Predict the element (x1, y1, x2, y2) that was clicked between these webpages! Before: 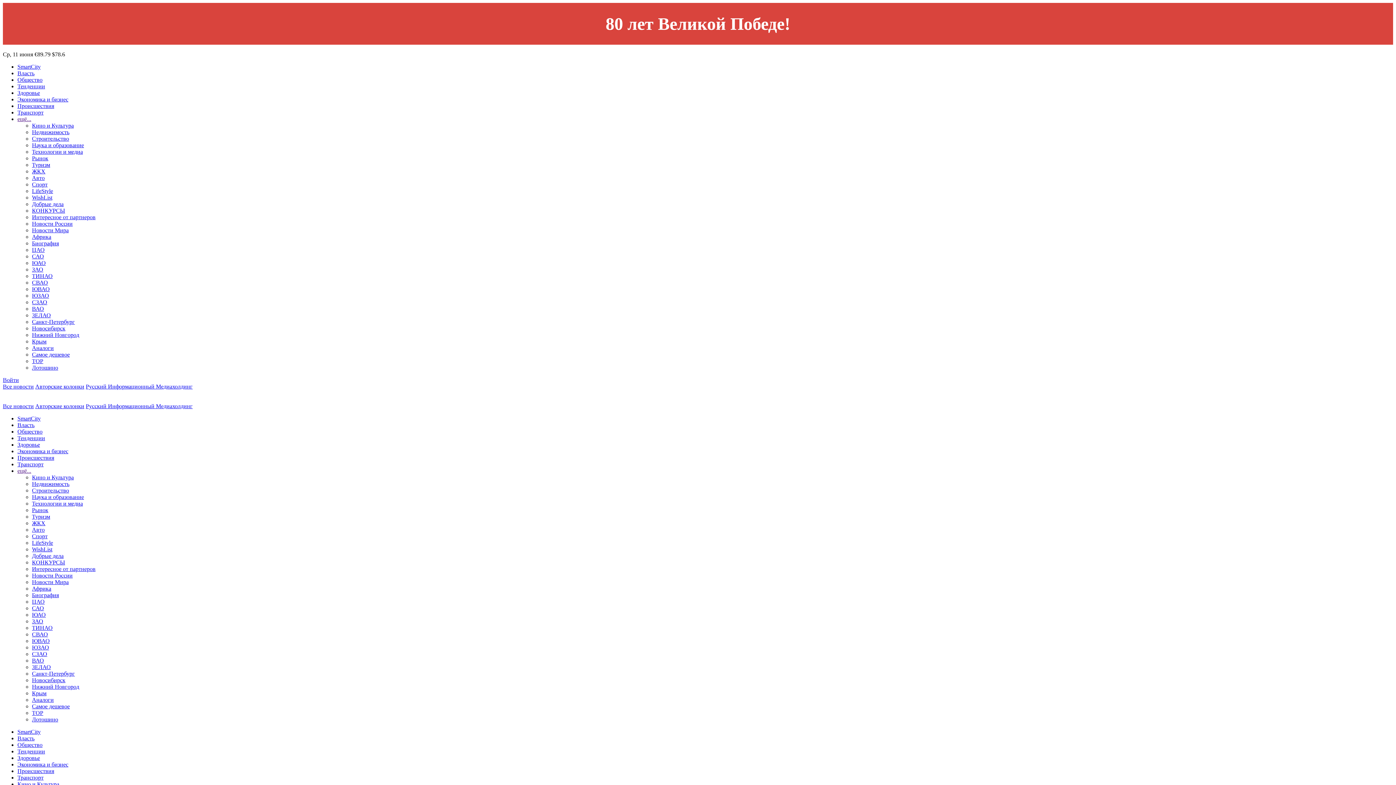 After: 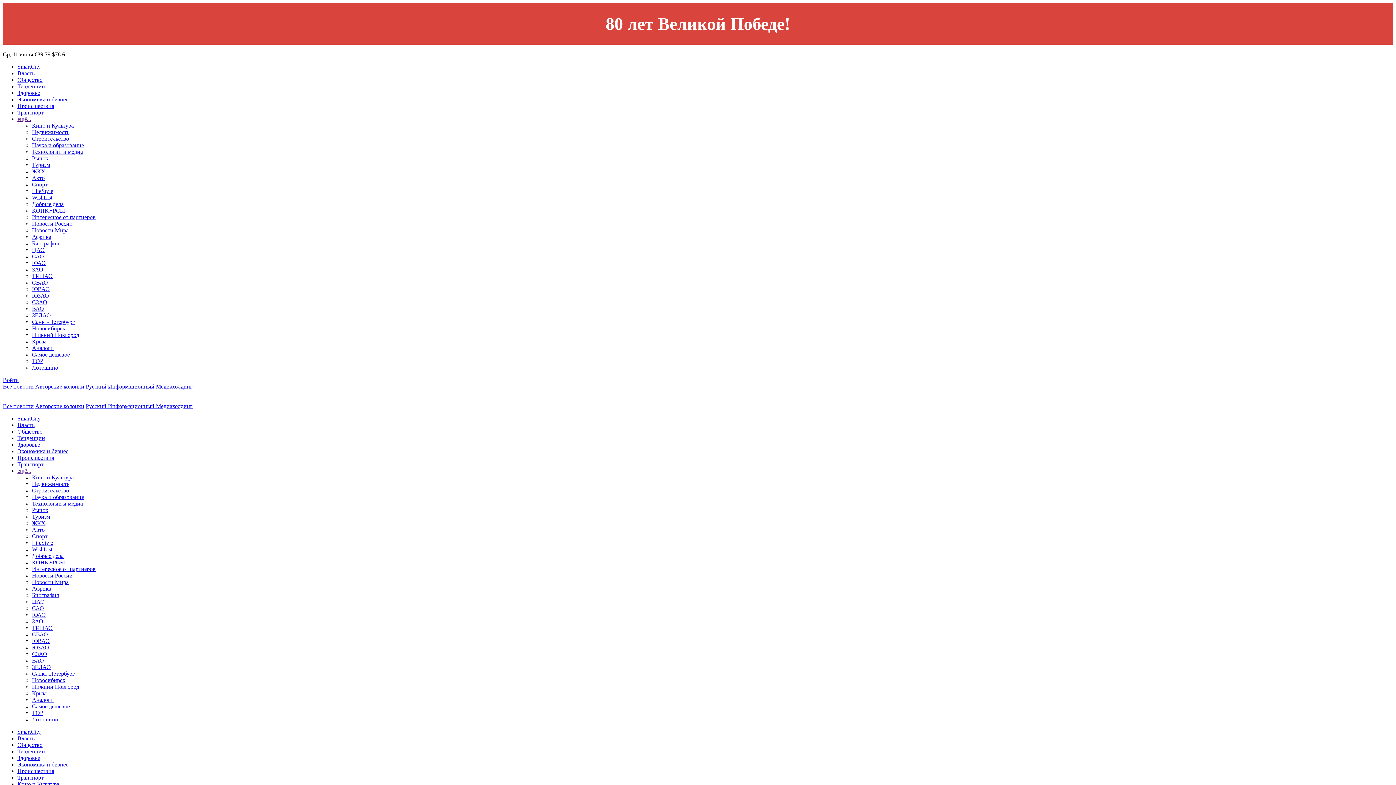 Action: bbox: (32, 260, 45, 266) label: ЮАО